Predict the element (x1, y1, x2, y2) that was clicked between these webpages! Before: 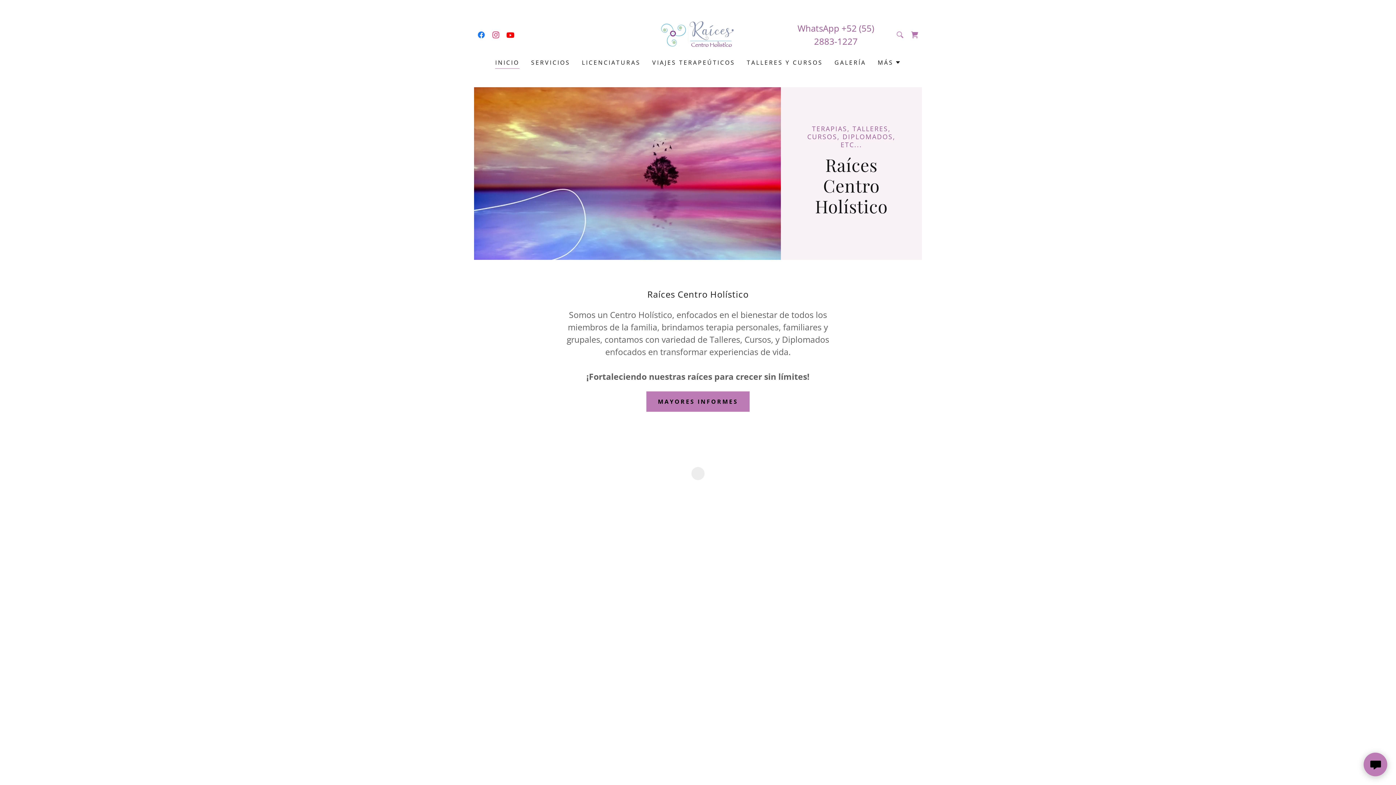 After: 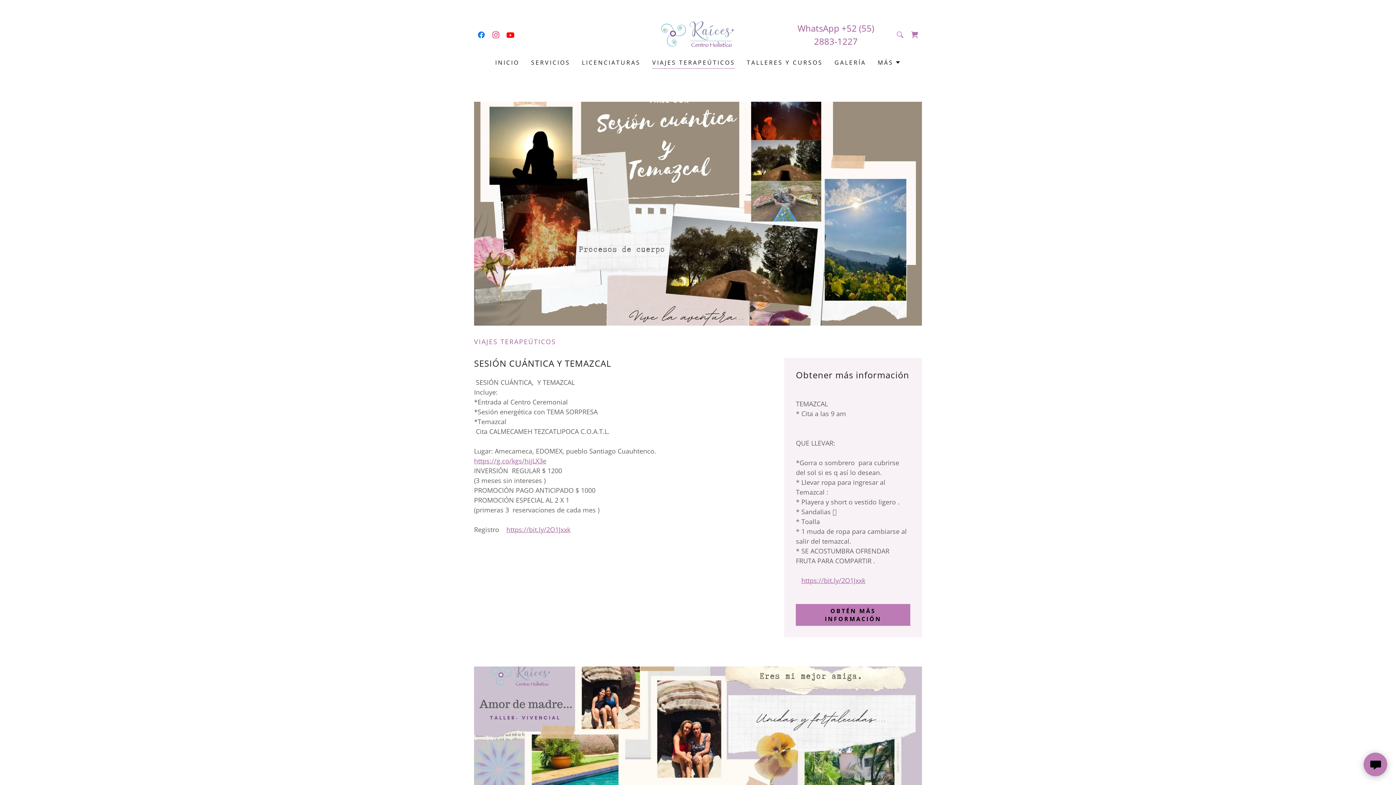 Action: label: VIAJES TERAPEÚTICOS bbox: (650, 56, 737, 69)